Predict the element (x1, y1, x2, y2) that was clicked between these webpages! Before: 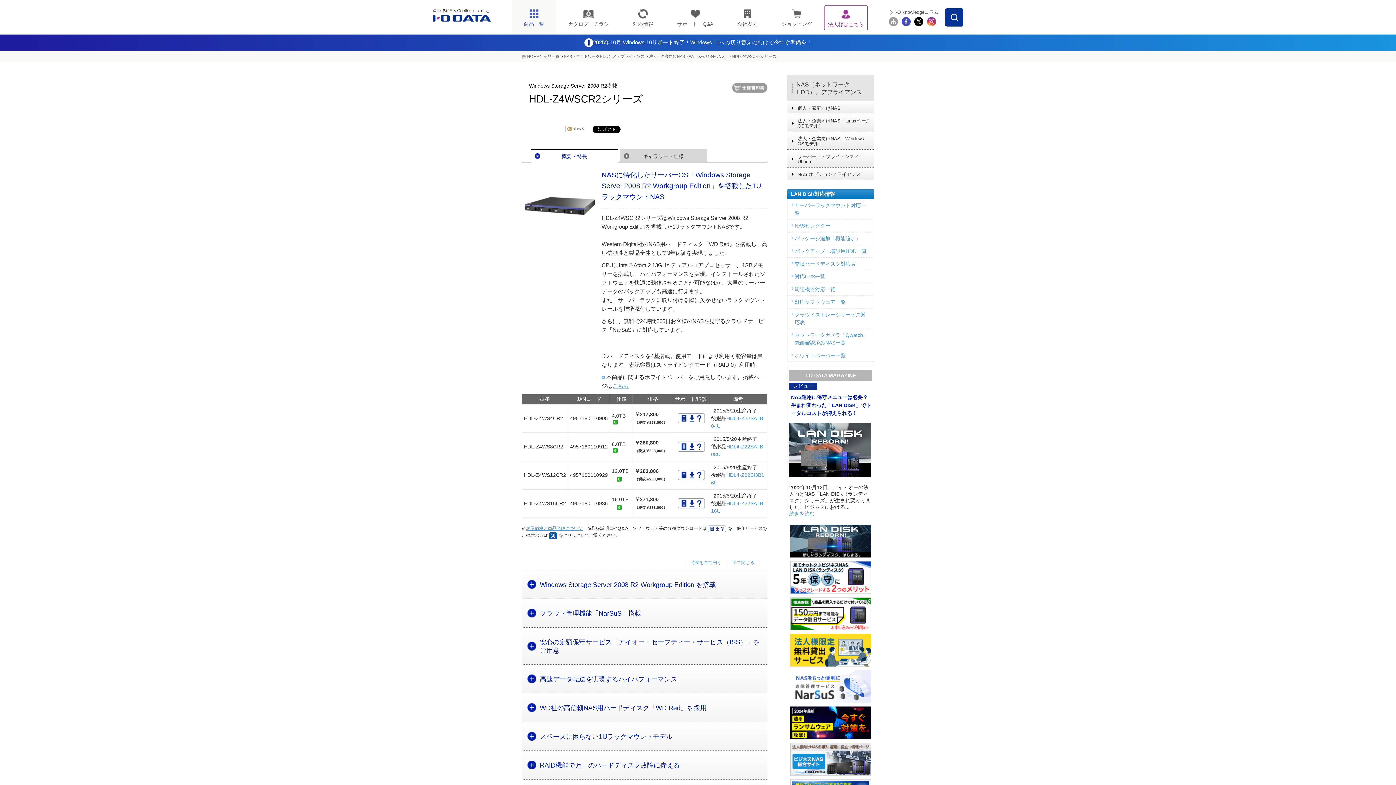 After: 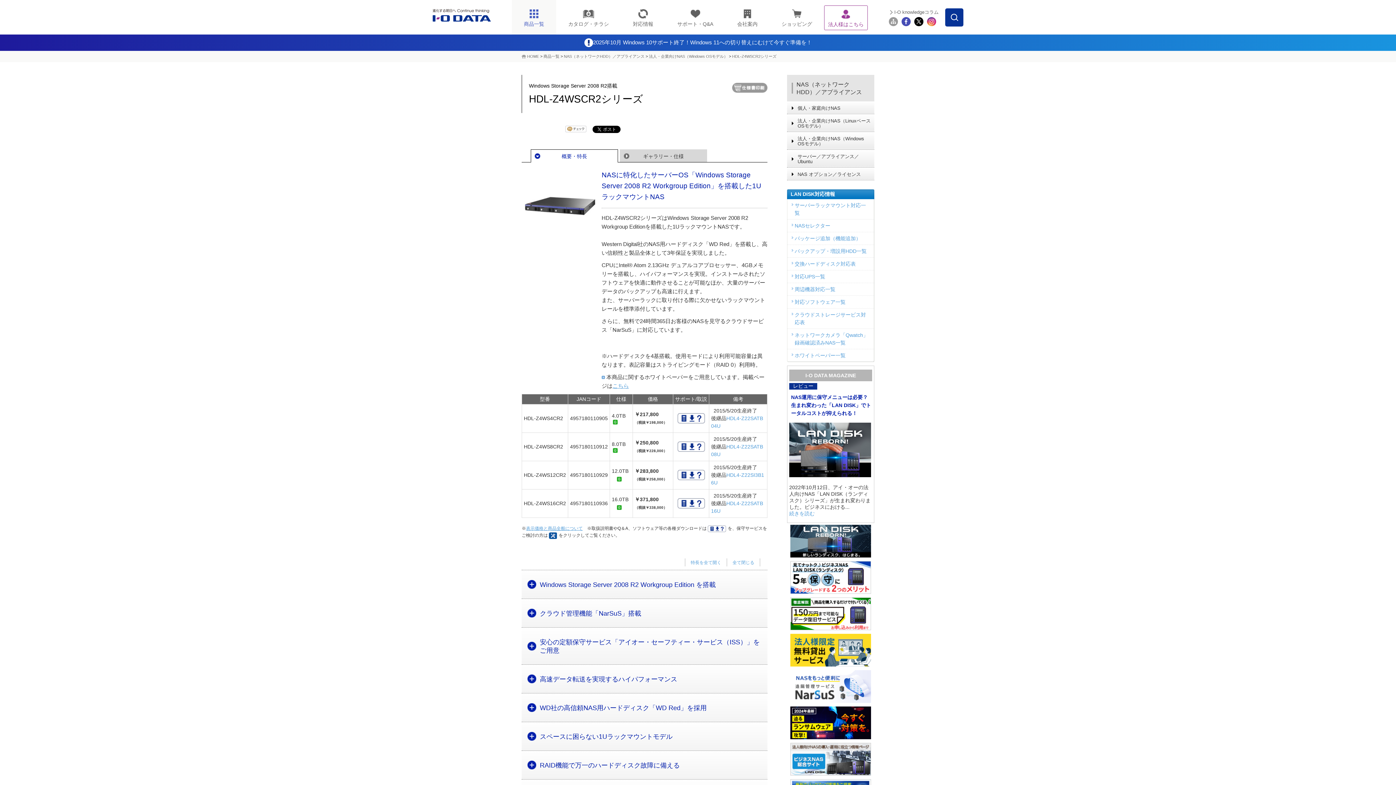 Action: bbox: (927, 20, 936, 26)